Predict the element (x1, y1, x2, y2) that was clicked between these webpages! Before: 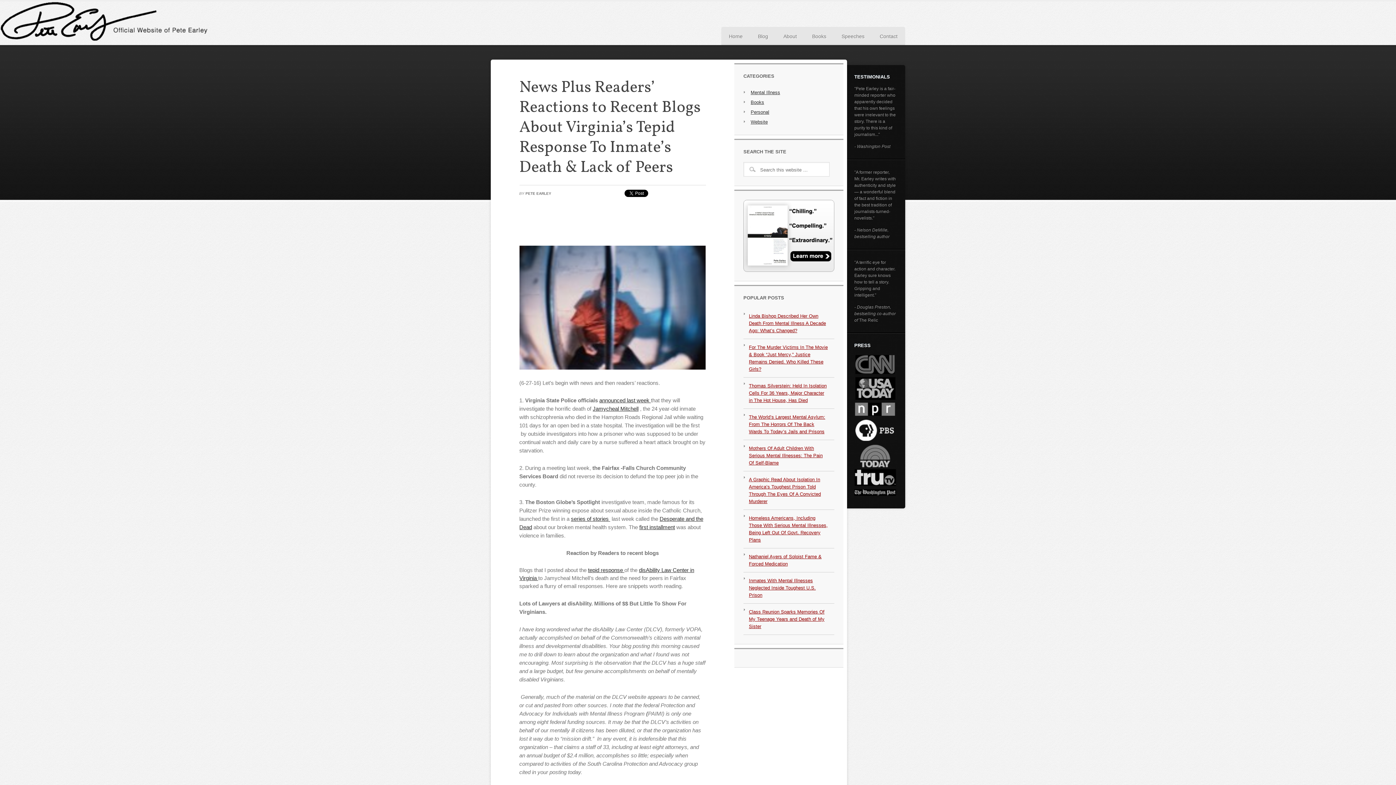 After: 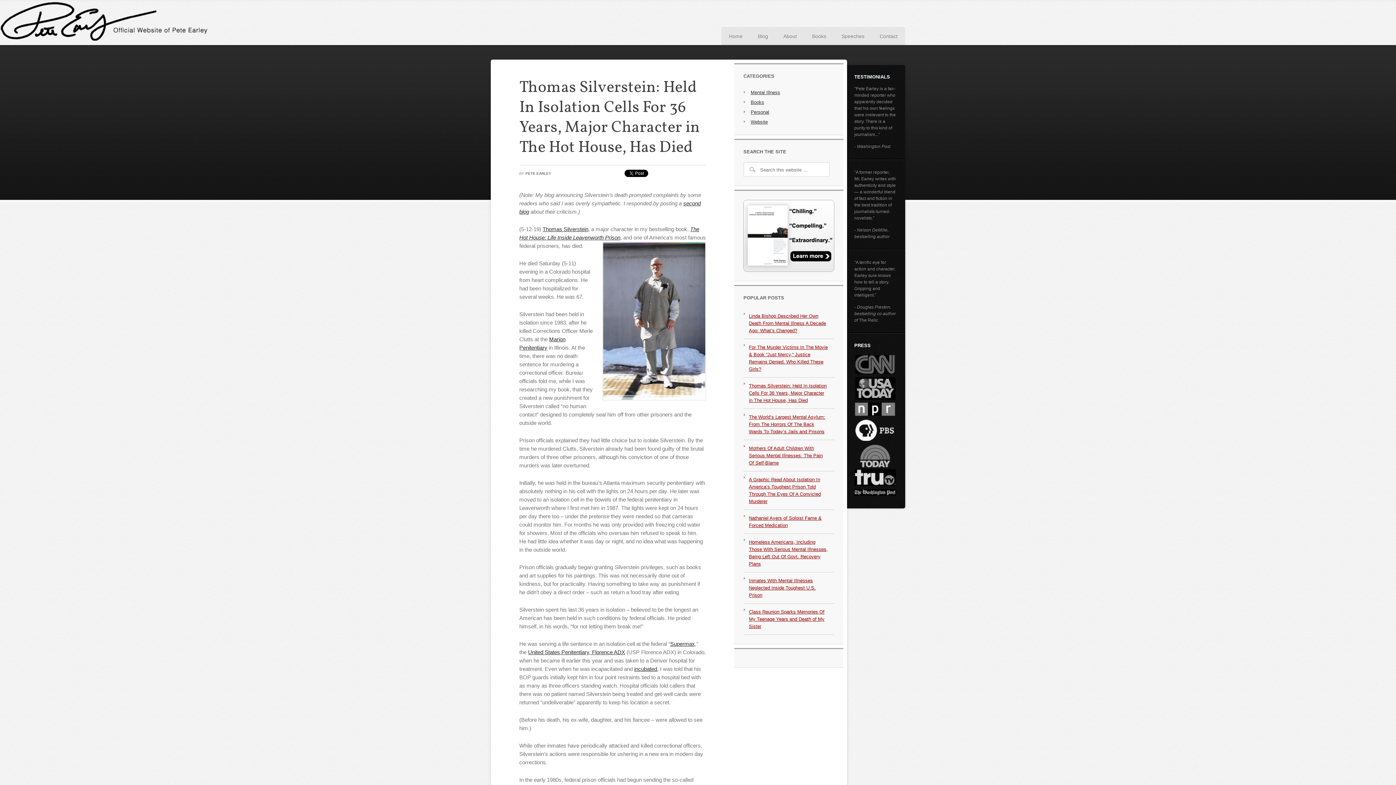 Action: bbox: (743, 378, 834, 409) label: Thomas Silverstein: Held In Isolation Cells For 36 Years, Major Character in The Hot House, Has Died